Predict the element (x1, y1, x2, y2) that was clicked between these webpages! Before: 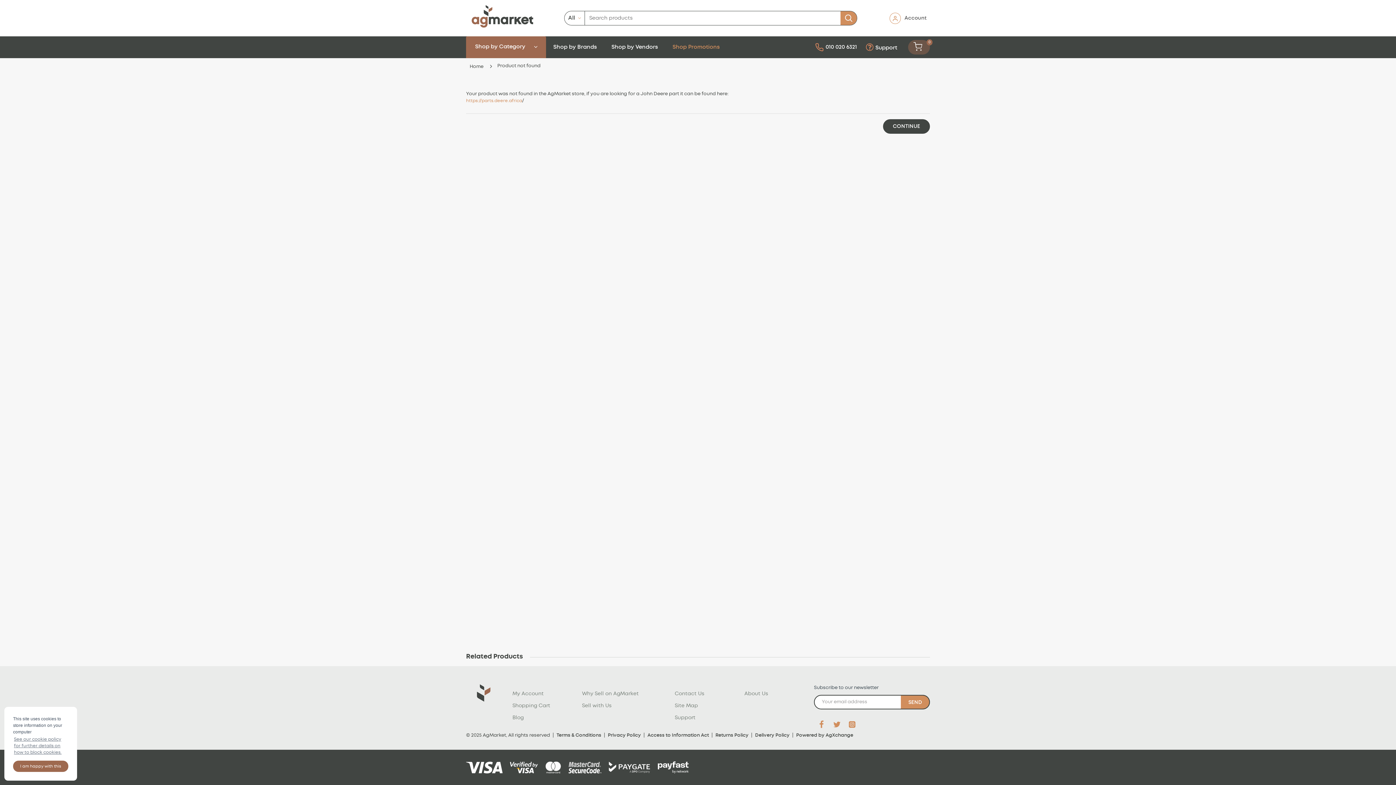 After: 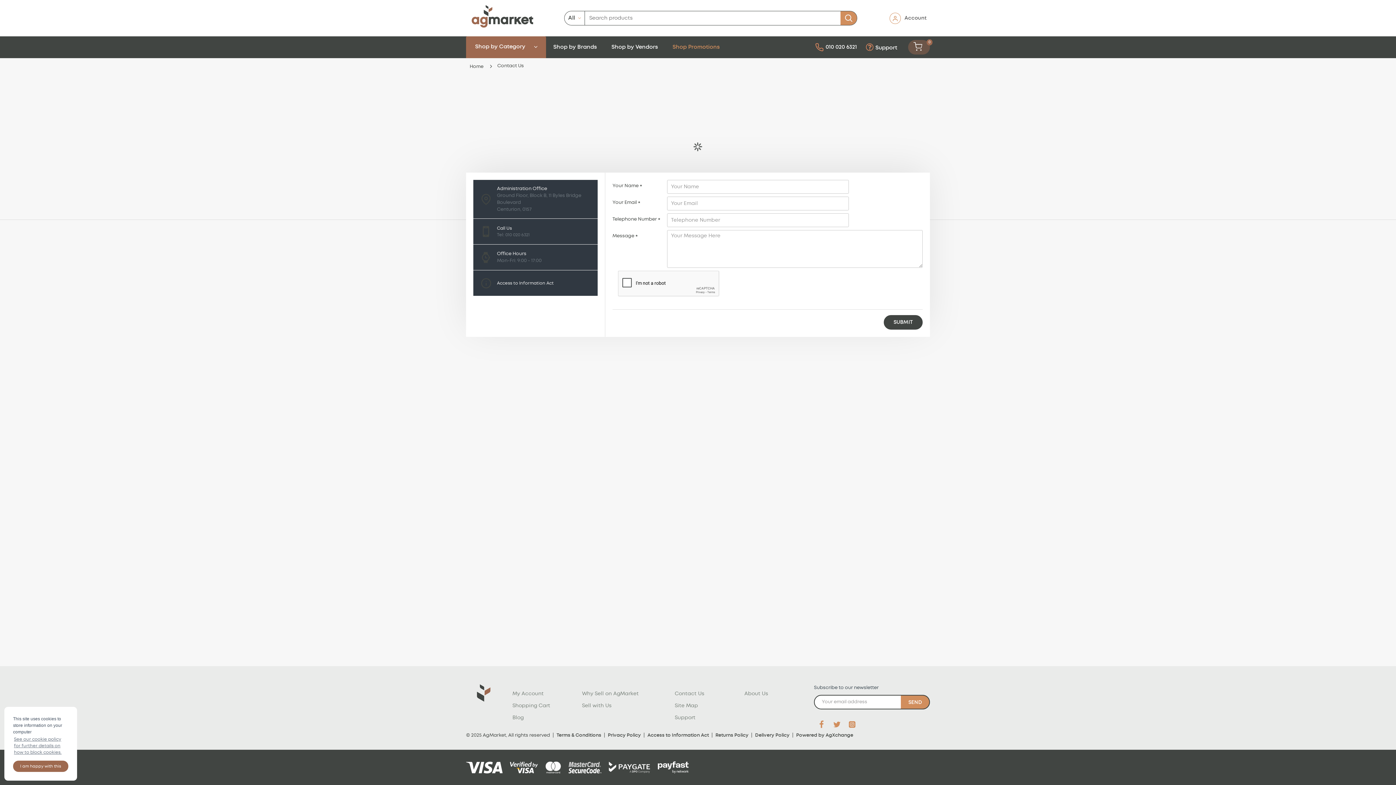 Action: bbox: (858, 36, 908, 58) label: Support